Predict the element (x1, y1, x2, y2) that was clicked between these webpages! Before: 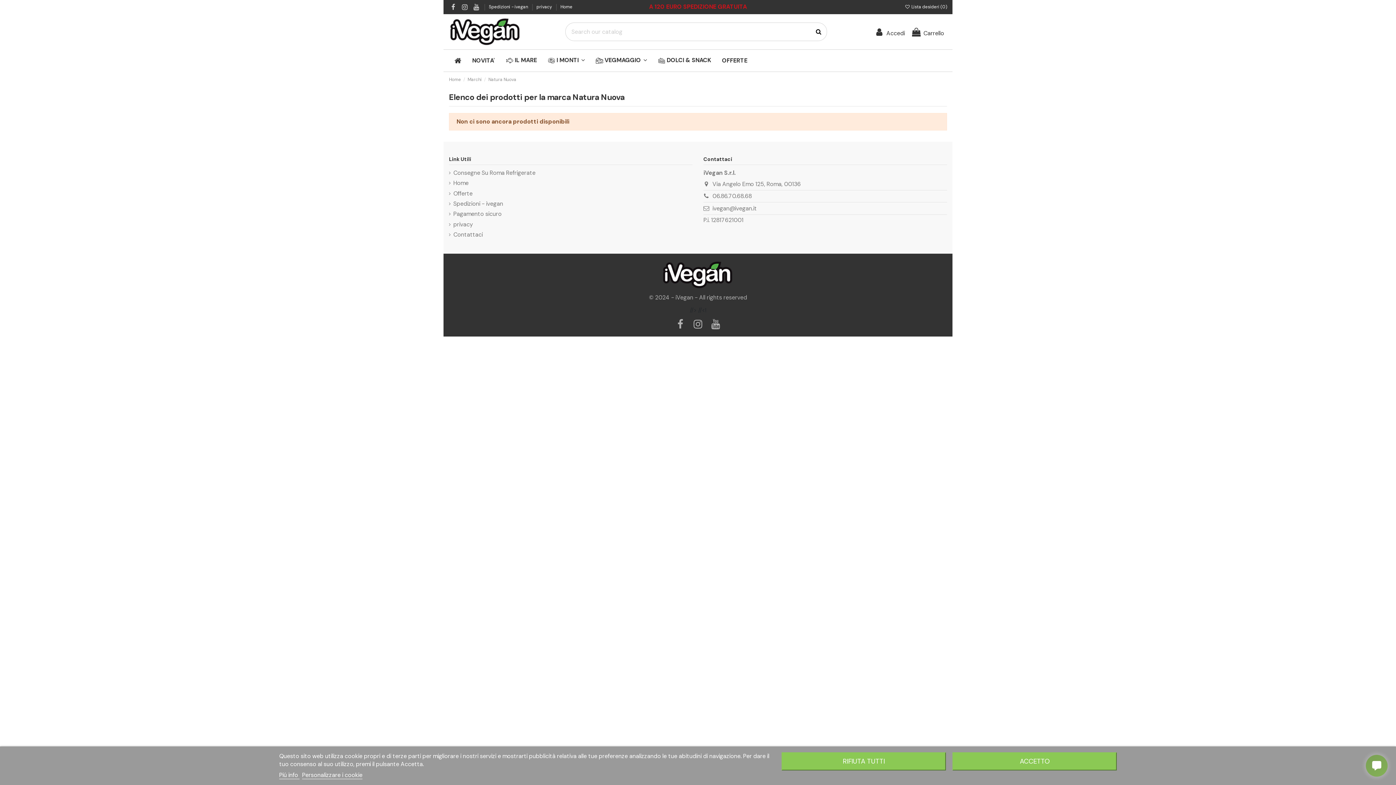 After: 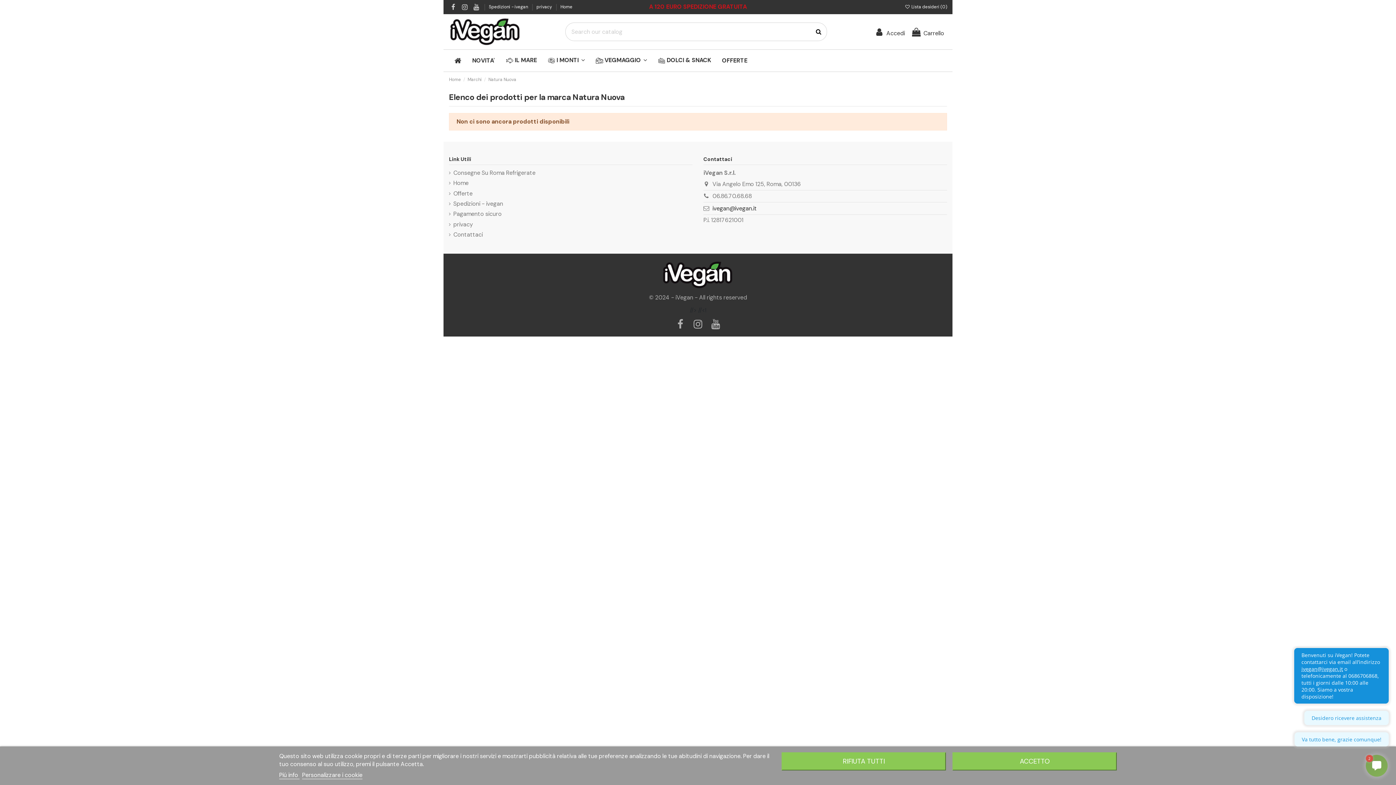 Action: label: ivegan@ivegan.it bbox: (712, 204, 757, 212)